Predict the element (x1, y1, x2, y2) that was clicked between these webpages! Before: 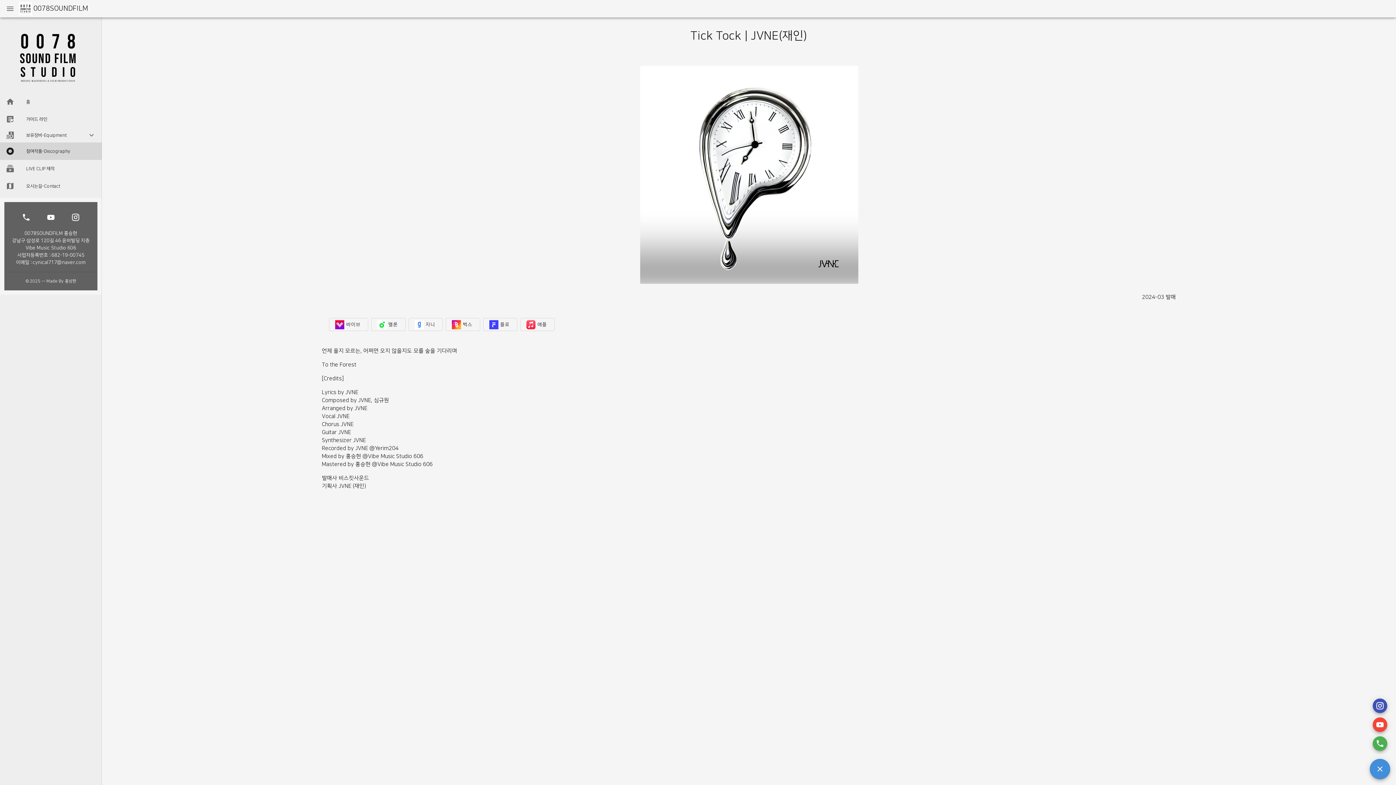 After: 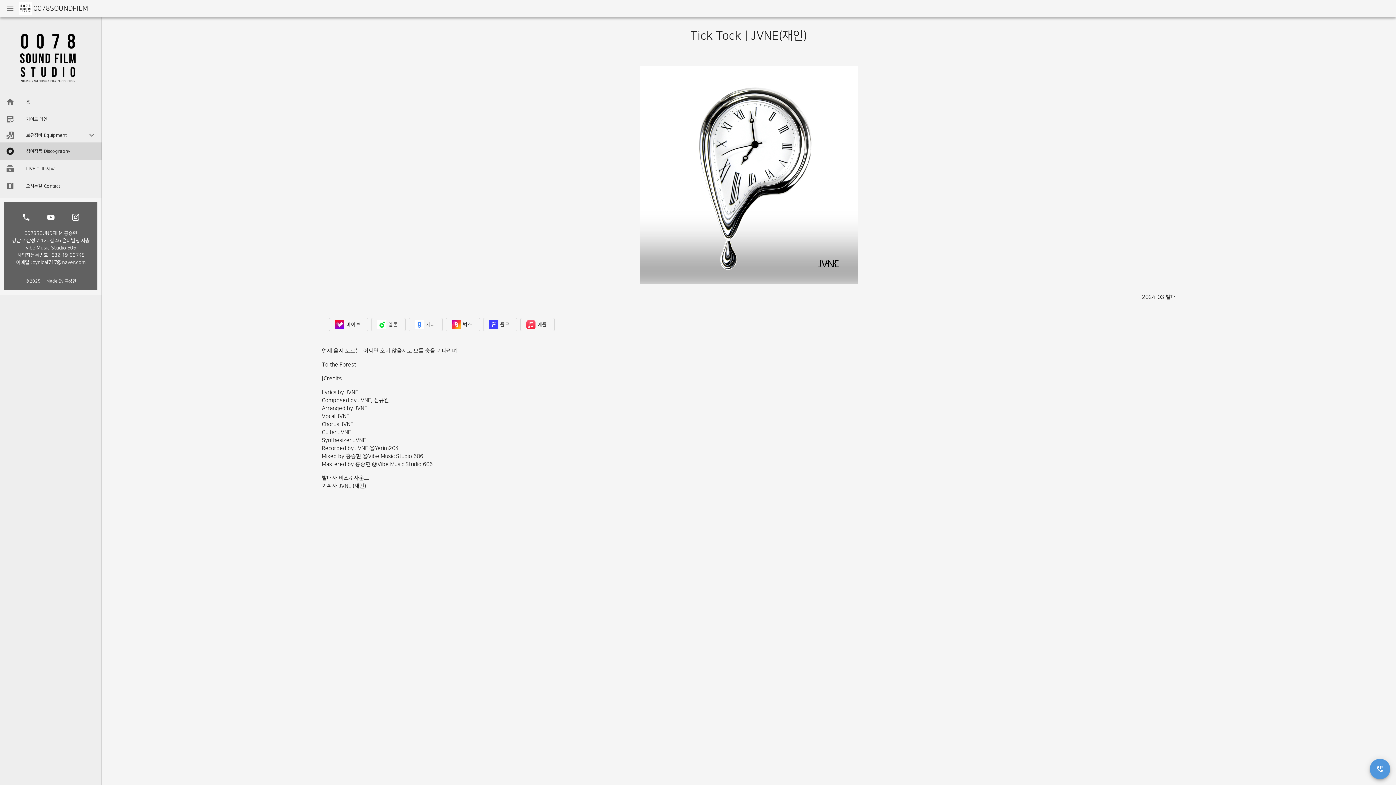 Action: bbox: (1370, 759, 1390, 779)